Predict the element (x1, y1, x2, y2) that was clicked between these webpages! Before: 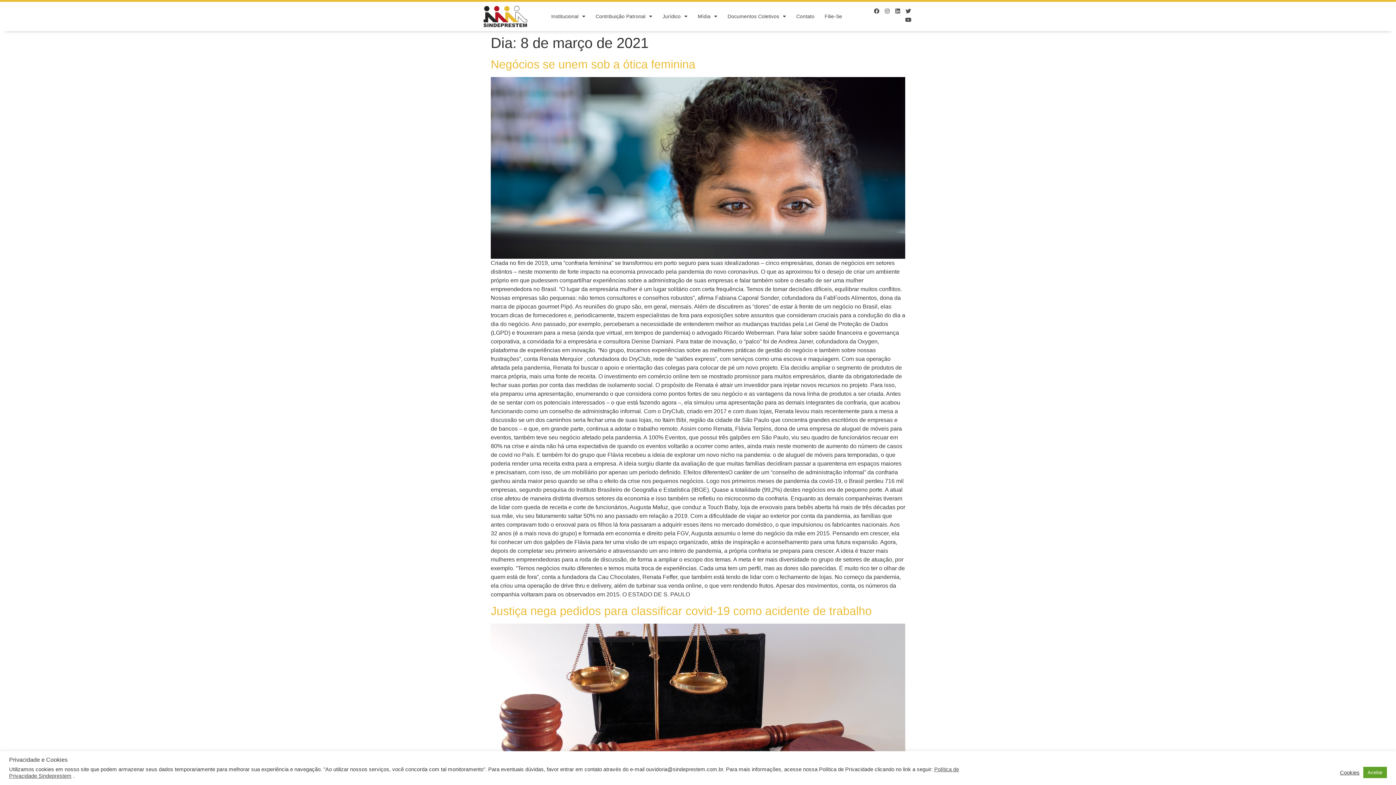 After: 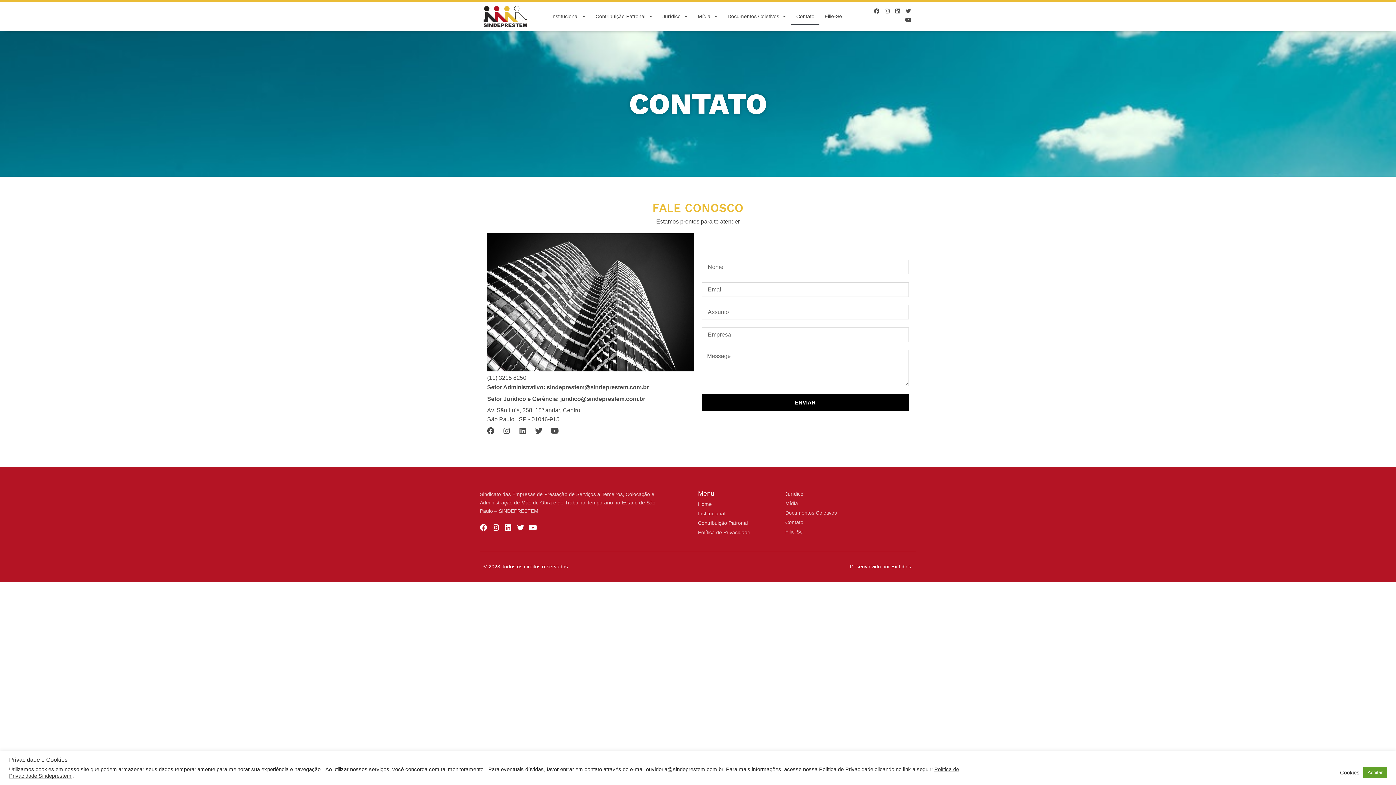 Action: label: Contato bbox: (791, 8, 819, 24)